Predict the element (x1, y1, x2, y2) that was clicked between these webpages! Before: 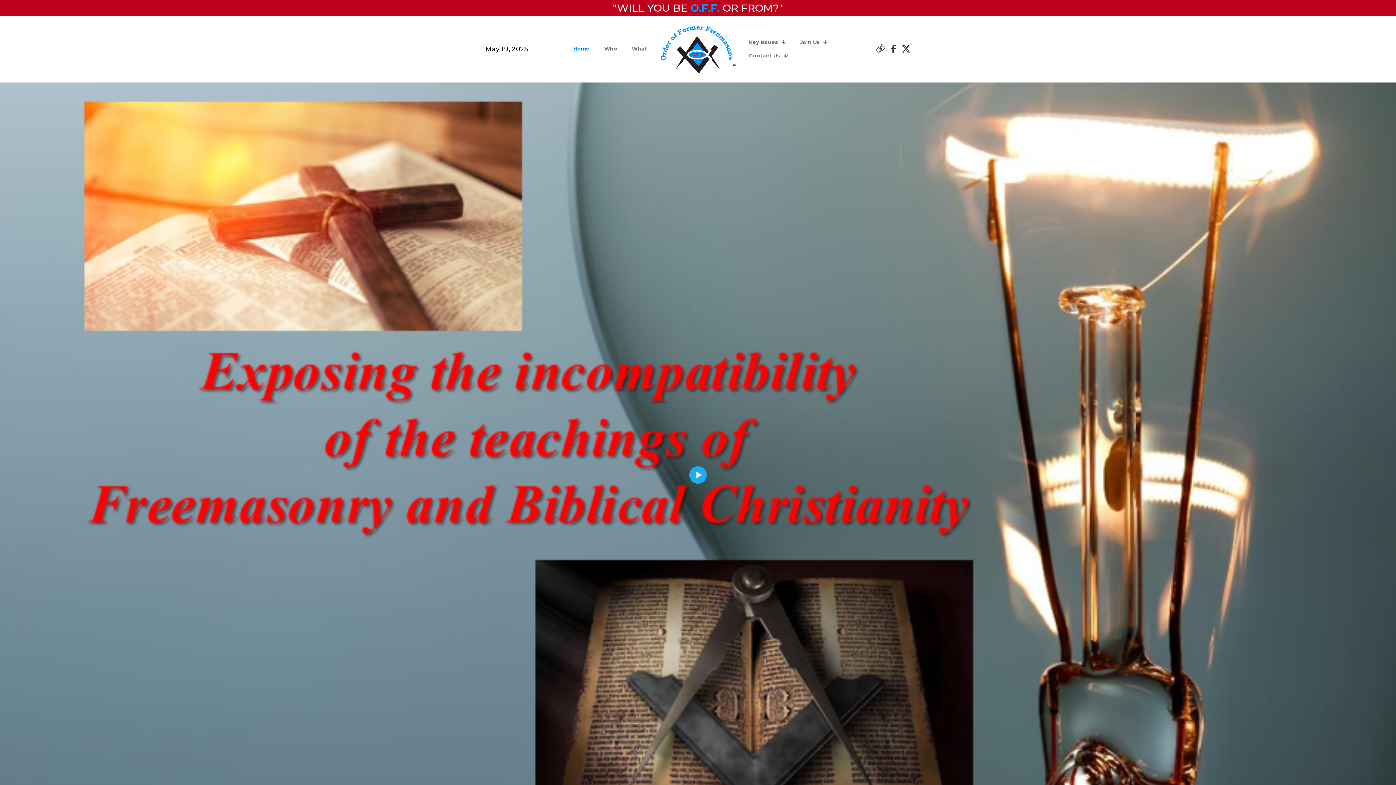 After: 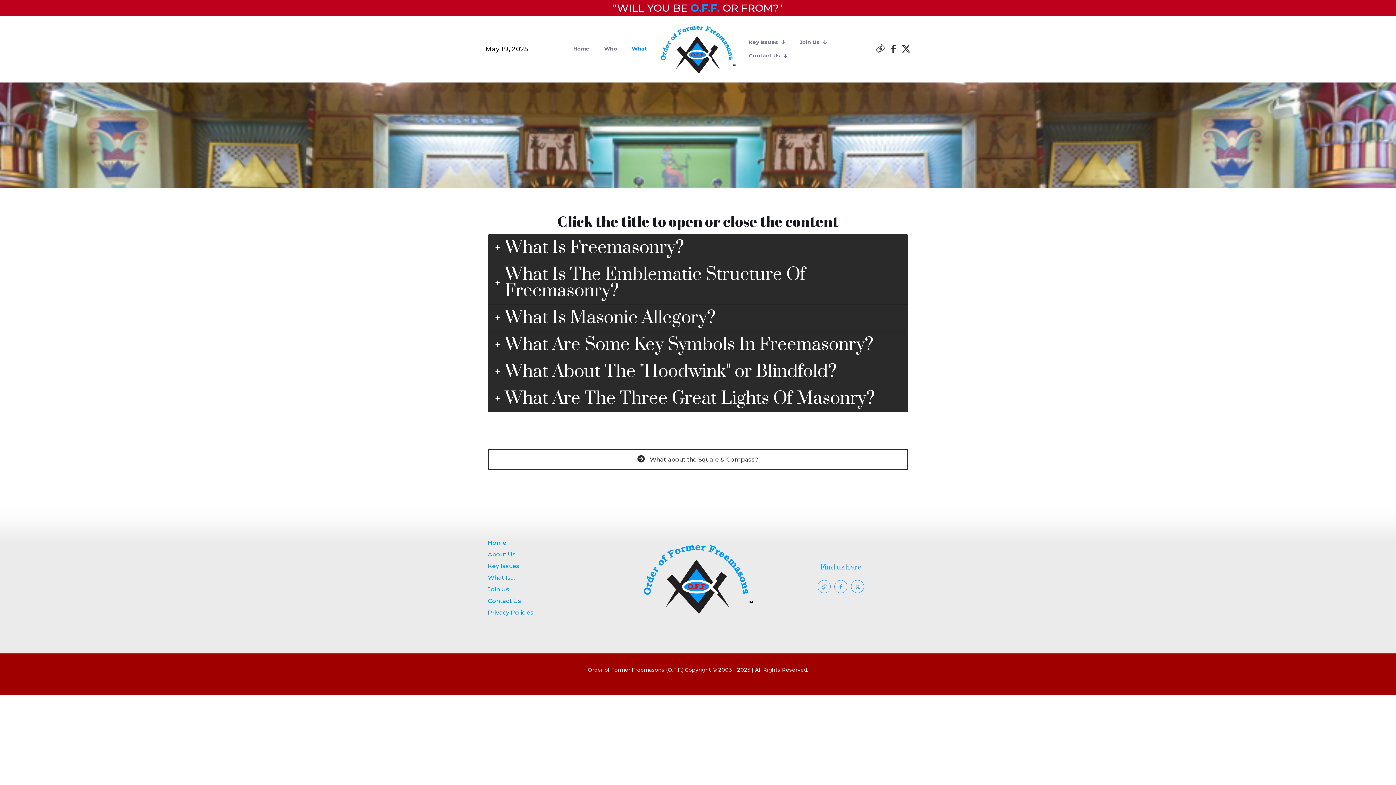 Action: label: What bbox: (624, 42, 654, 55)